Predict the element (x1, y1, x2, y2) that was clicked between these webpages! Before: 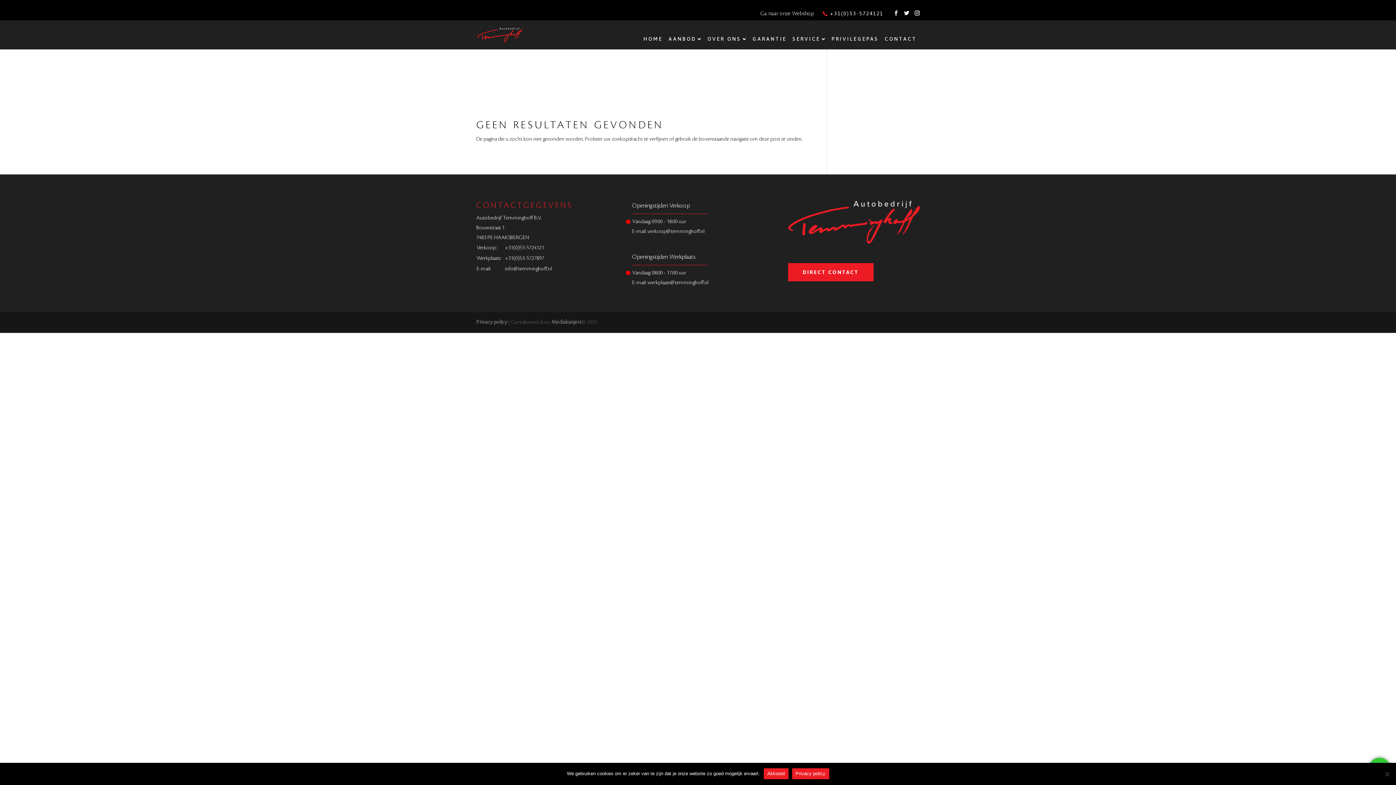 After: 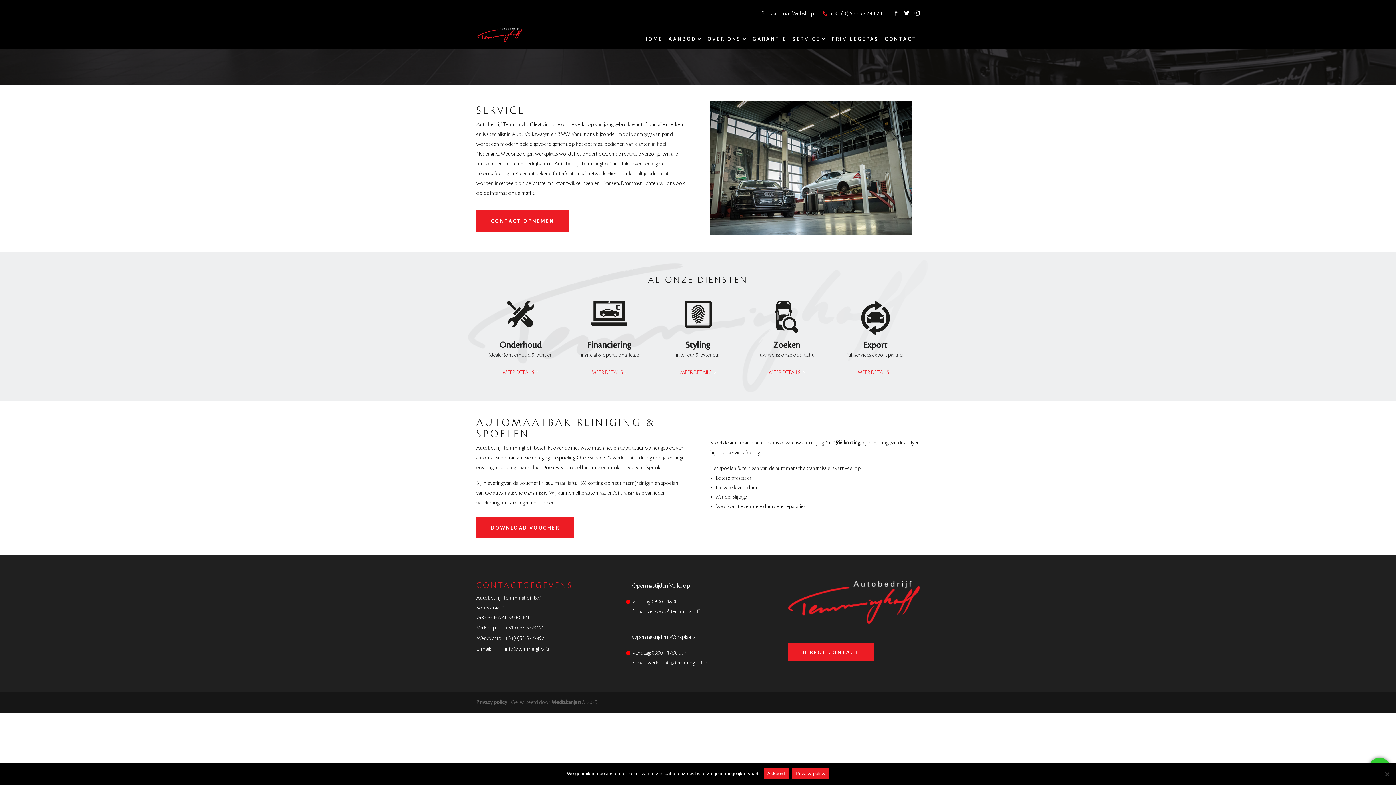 Action: label: SERVICE bbox: (789, 28, 828, 49)